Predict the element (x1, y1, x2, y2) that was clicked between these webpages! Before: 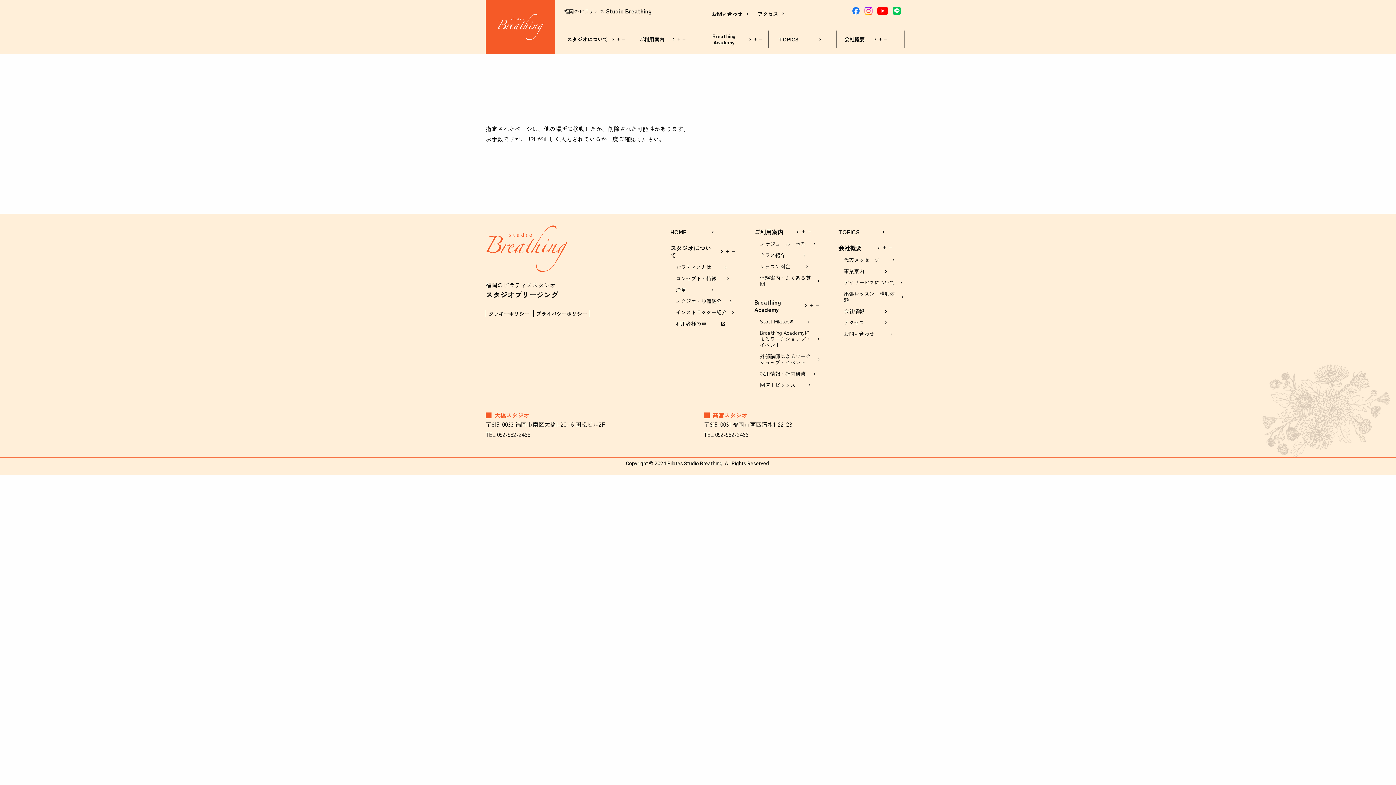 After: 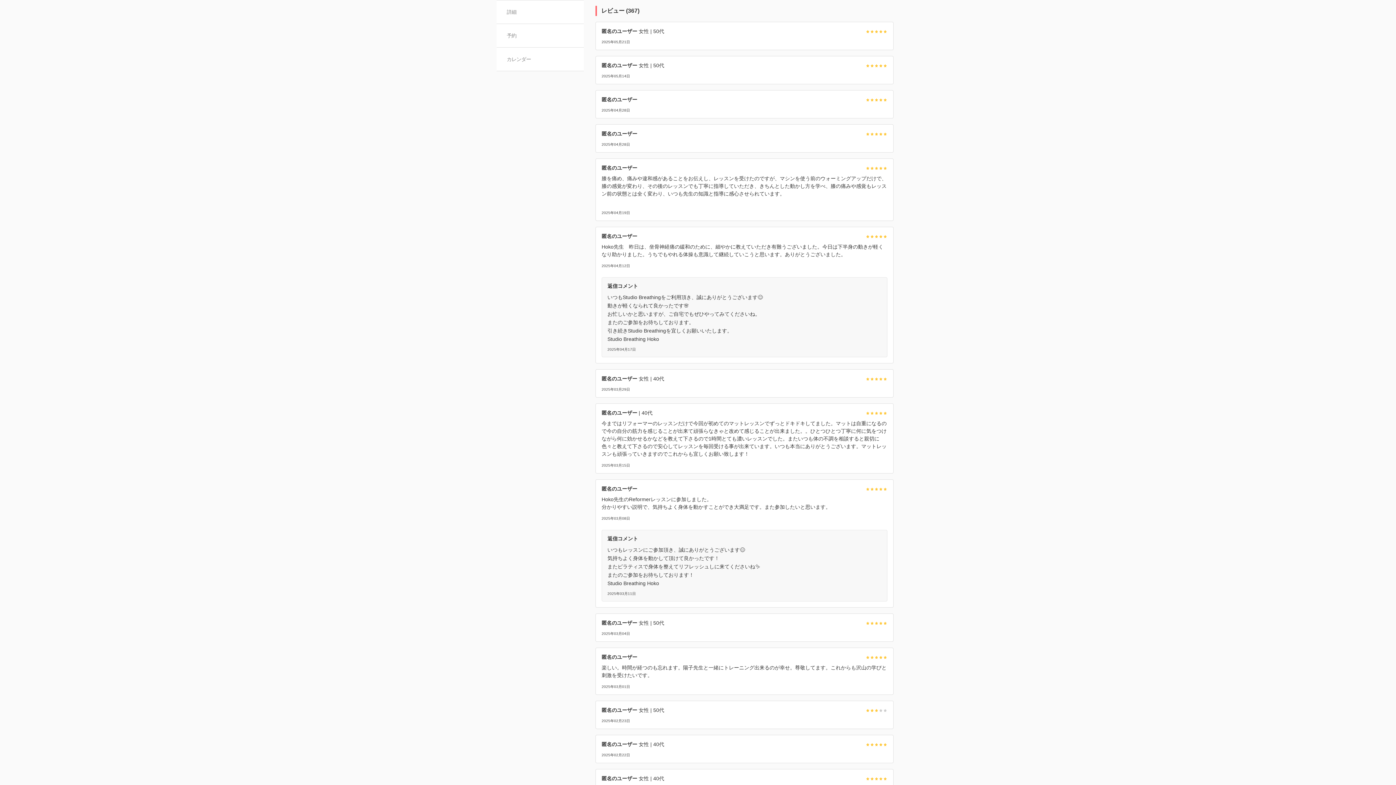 Action: bbox: (673, 318, 742, 329) label: 利用者様の声
open_in_new